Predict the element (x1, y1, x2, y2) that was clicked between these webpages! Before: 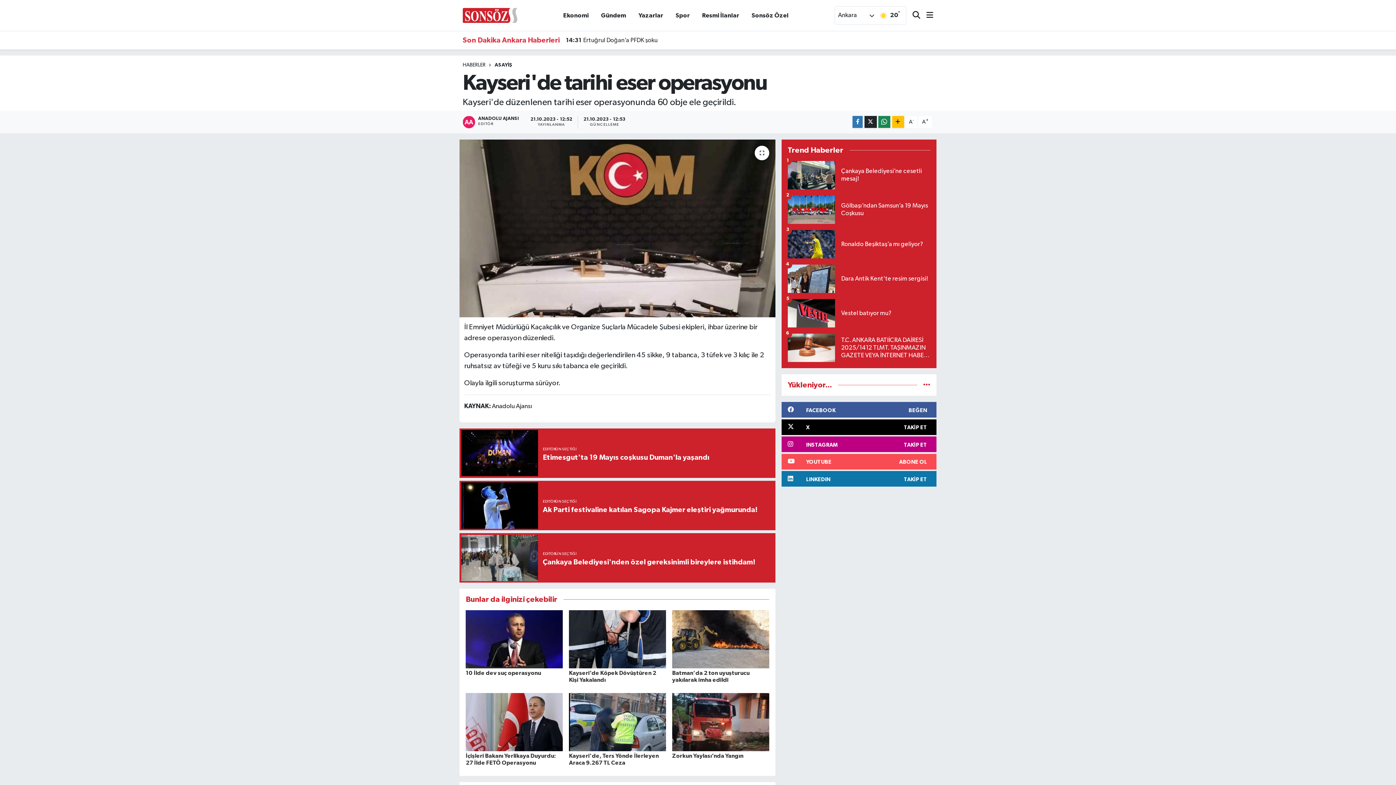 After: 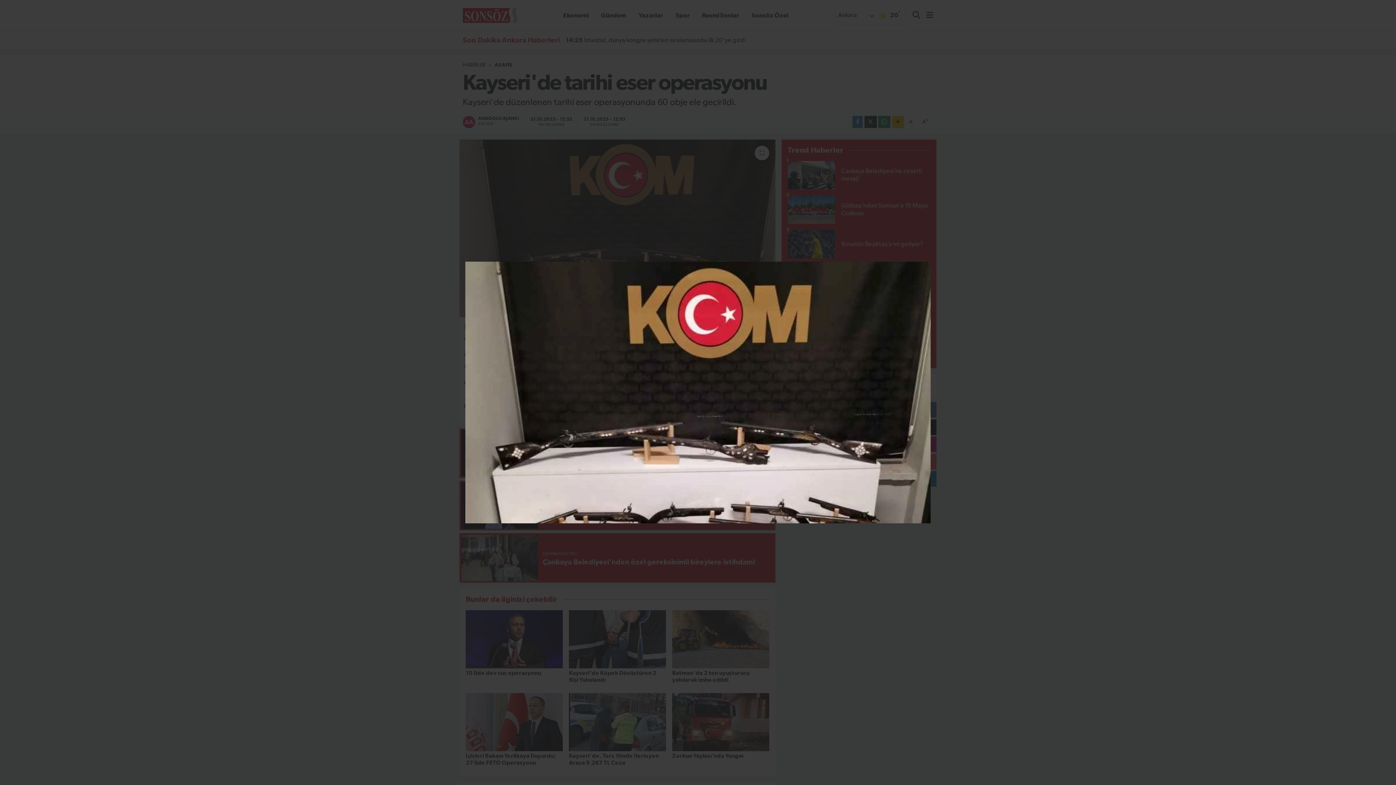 Action: bbox: (459, 139, 775, 317)